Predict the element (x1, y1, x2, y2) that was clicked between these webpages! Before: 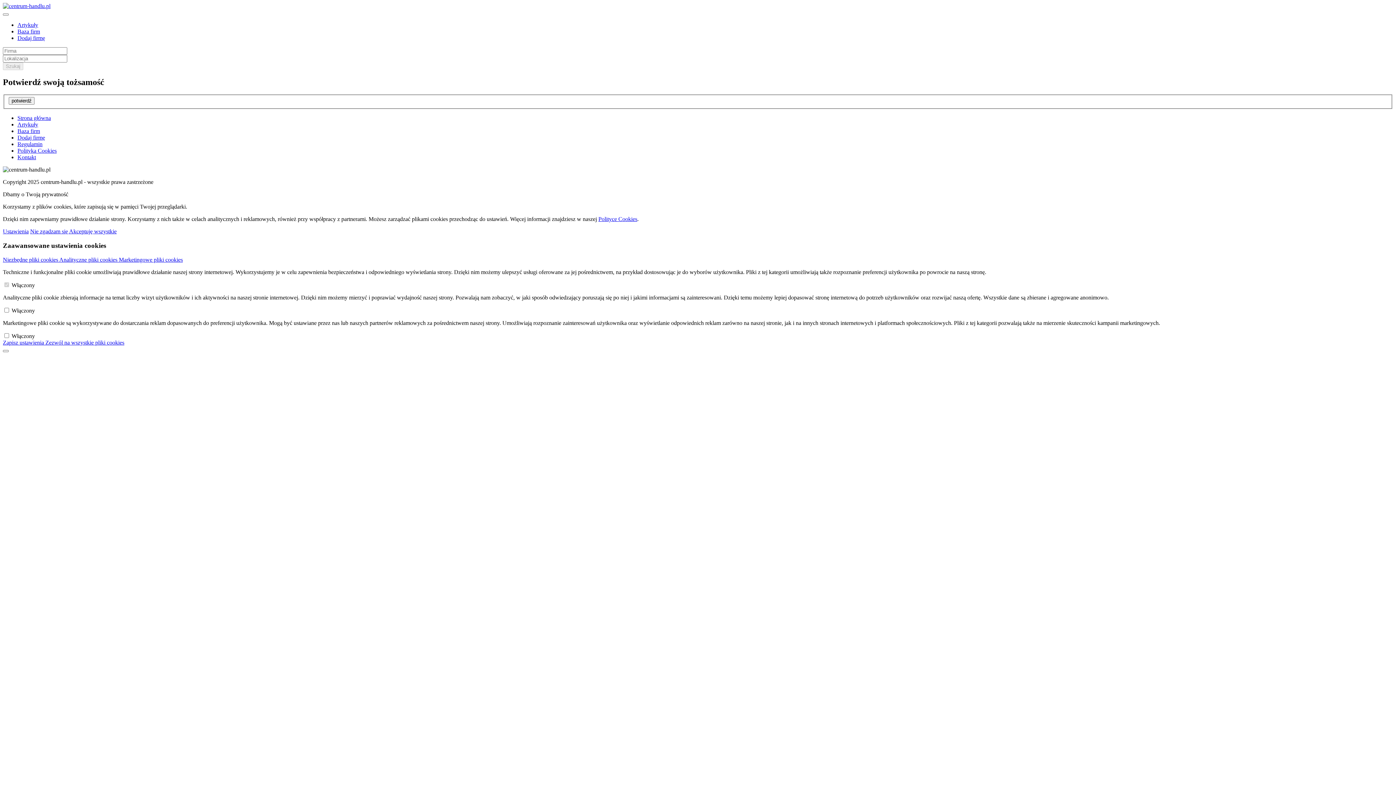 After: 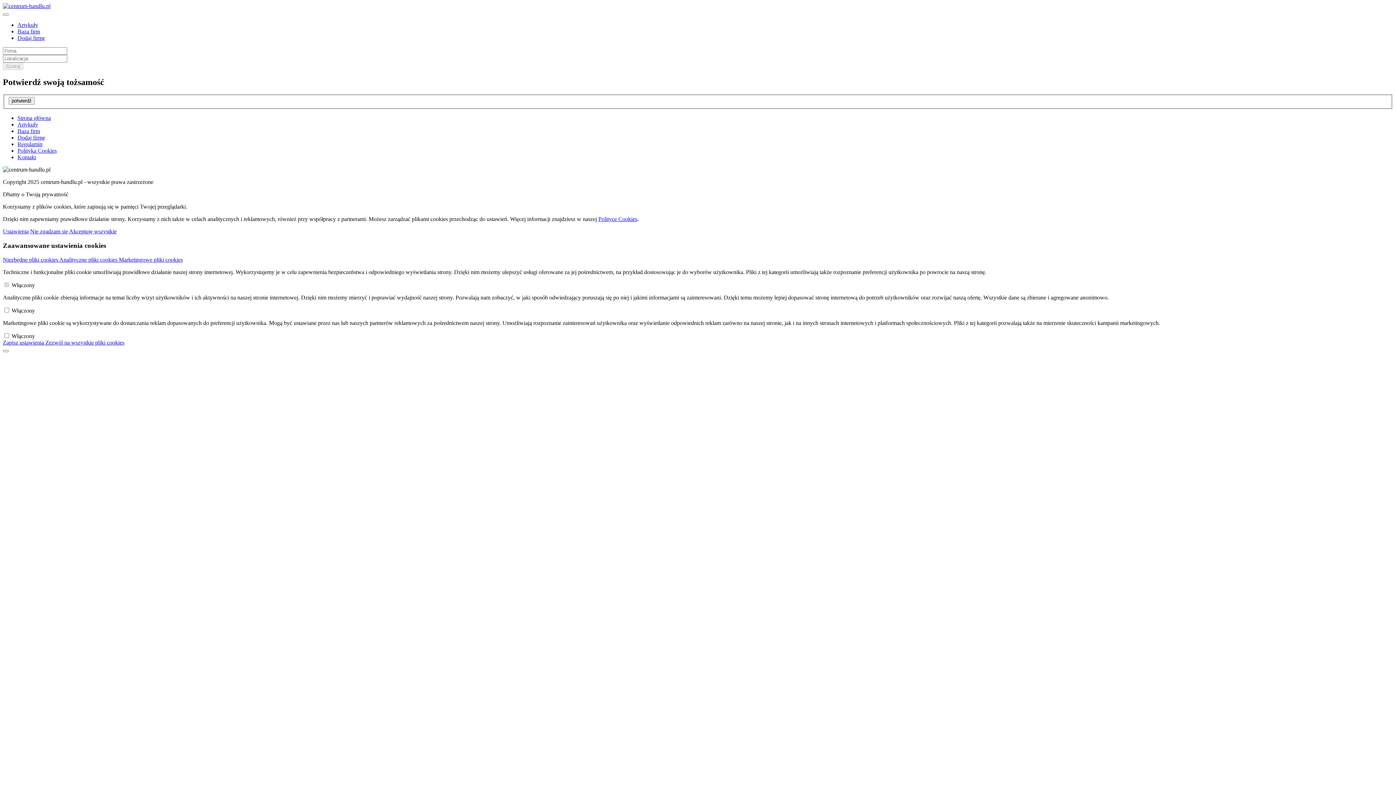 Action: bbox: (17, 141, 42, 147) label: Regulamin